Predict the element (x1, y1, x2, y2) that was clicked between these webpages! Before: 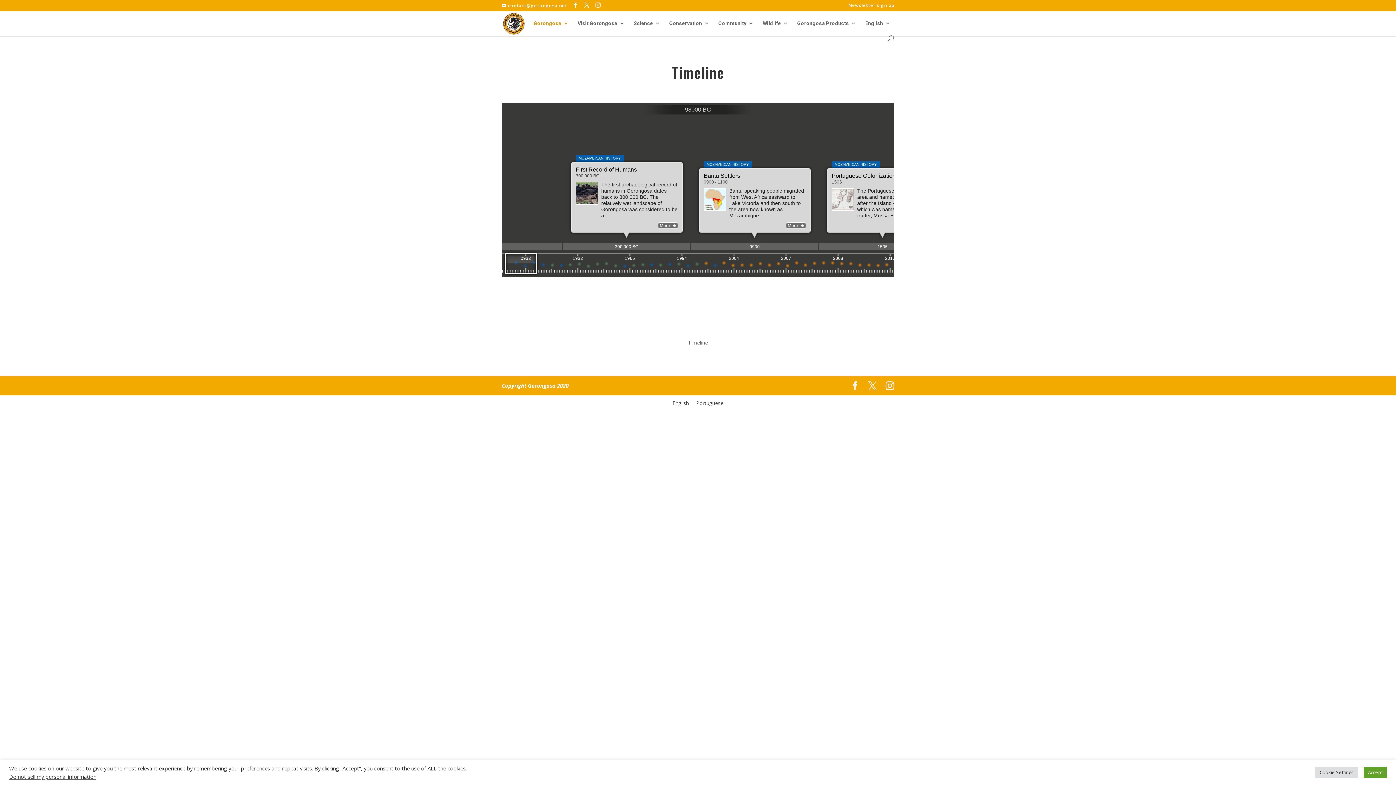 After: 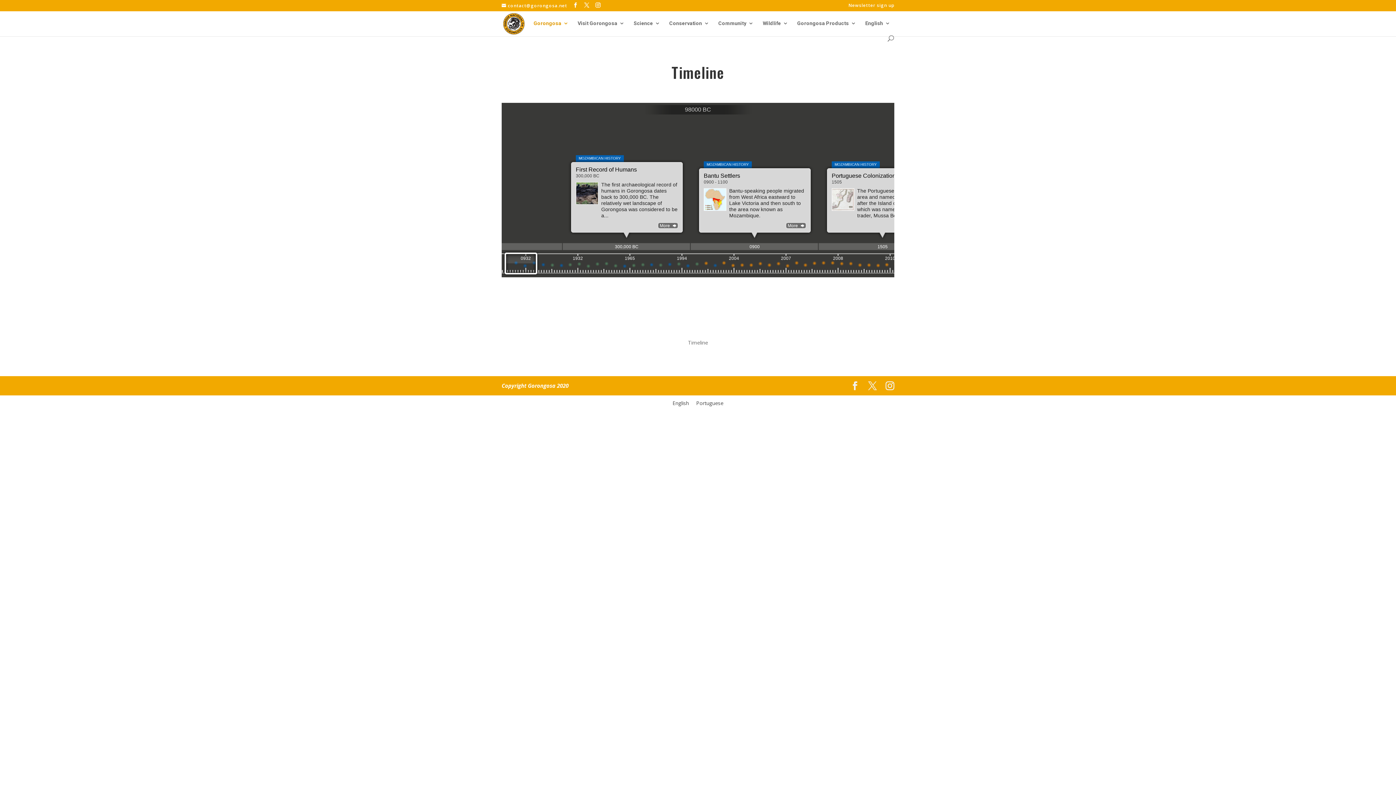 Action: label: Accept bbox: (1364, 767, 1387, 778)